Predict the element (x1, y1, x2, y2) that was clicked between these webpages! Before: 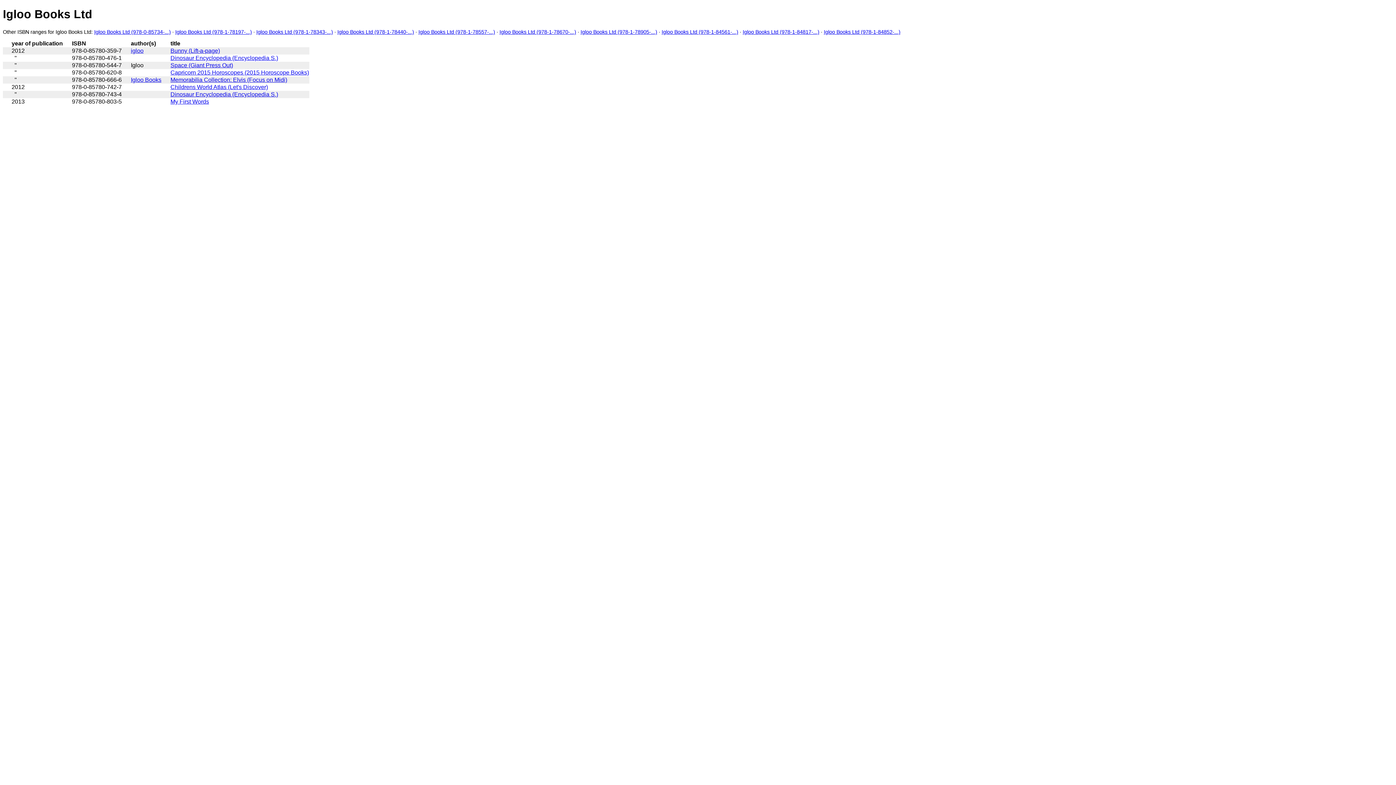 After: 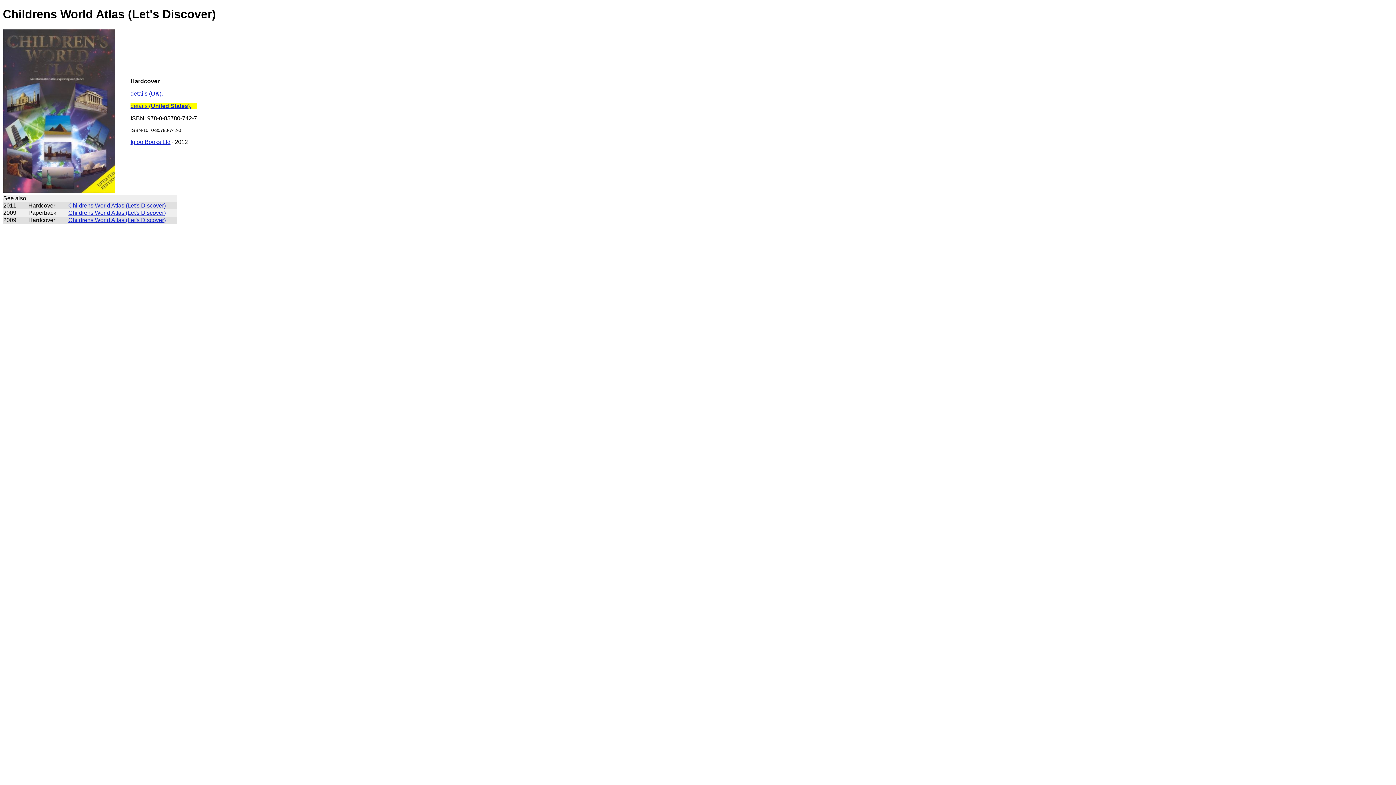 Action: bbox: (170, 84, 268, 90) label: Childrens World Atlas (Let's Discover)